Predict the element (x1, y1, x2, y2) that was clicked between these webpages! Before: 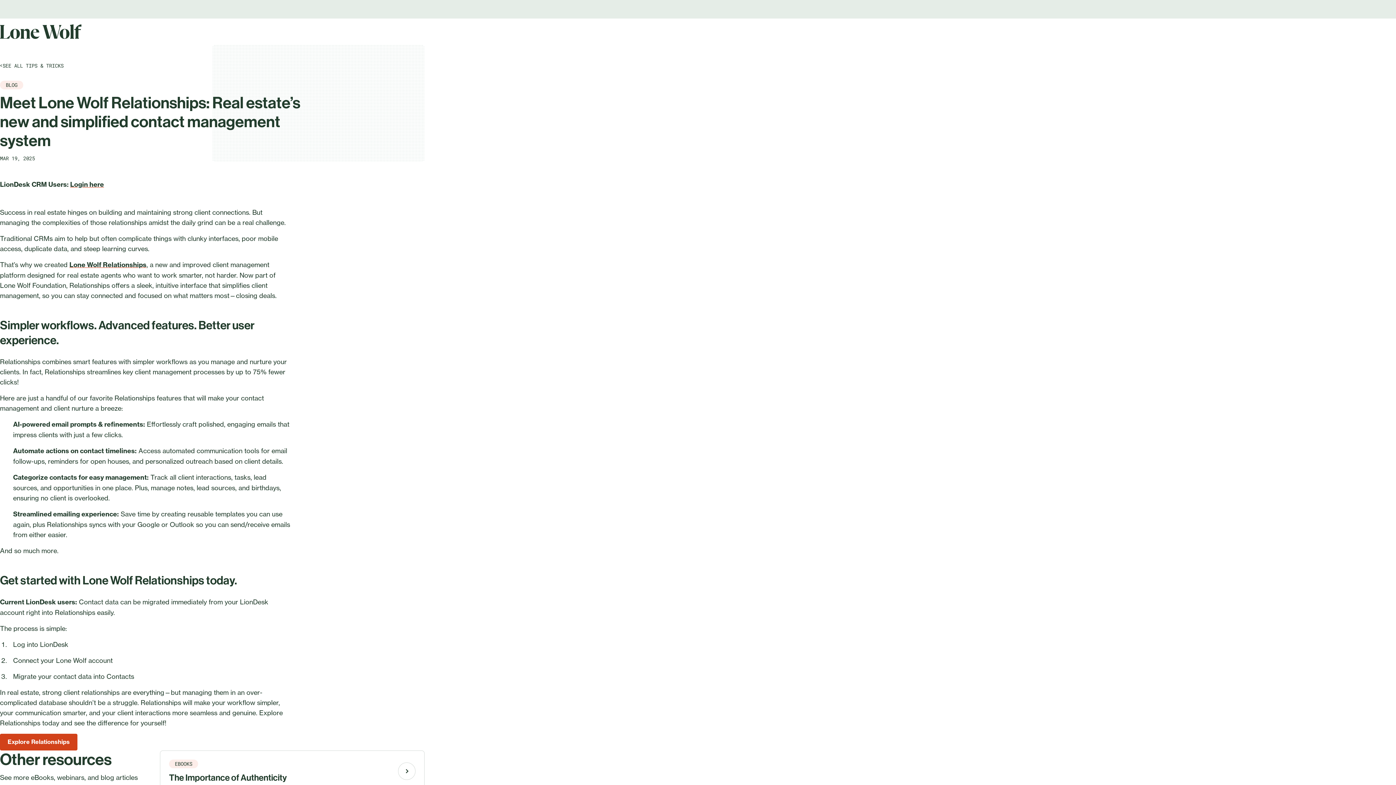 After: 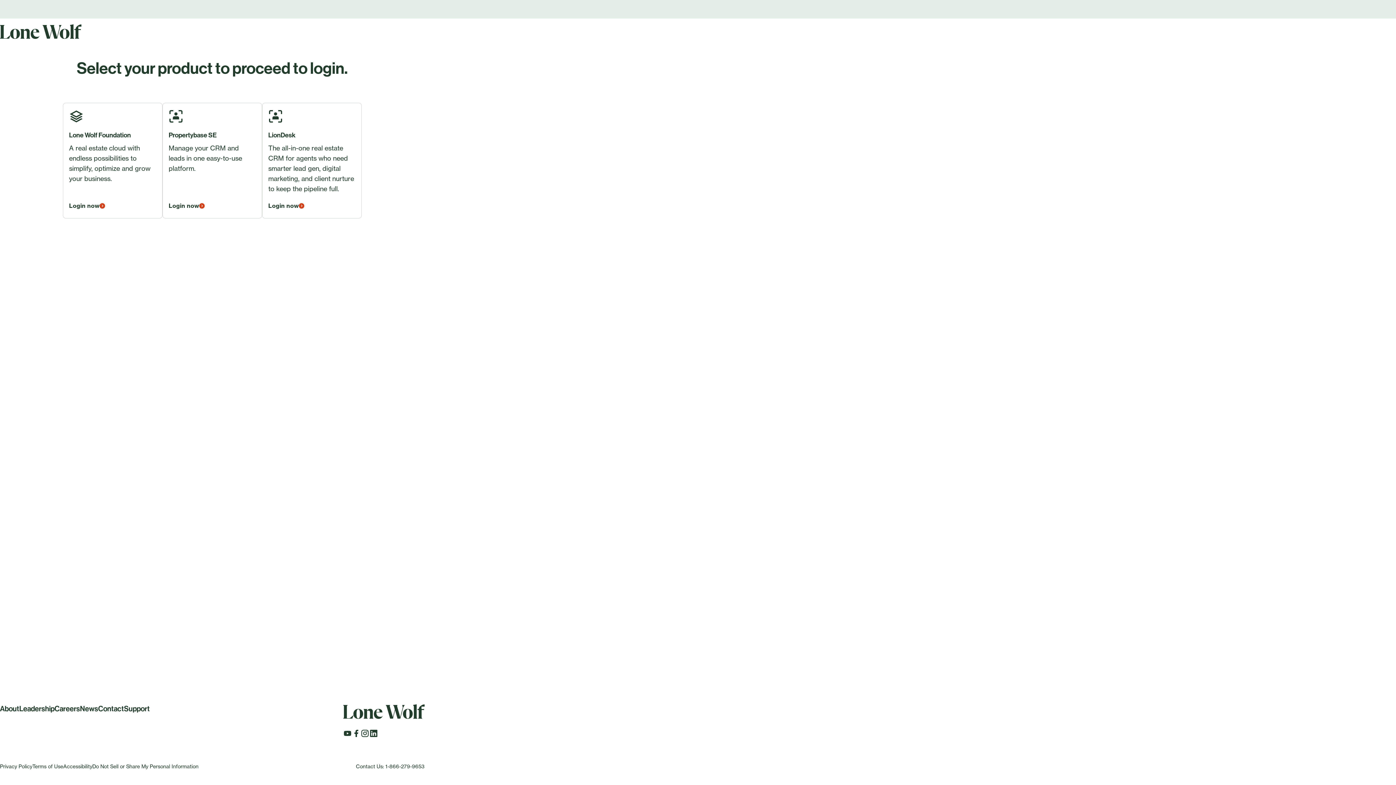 Action: label: Login here bbox: (70, 180, 104, 188)